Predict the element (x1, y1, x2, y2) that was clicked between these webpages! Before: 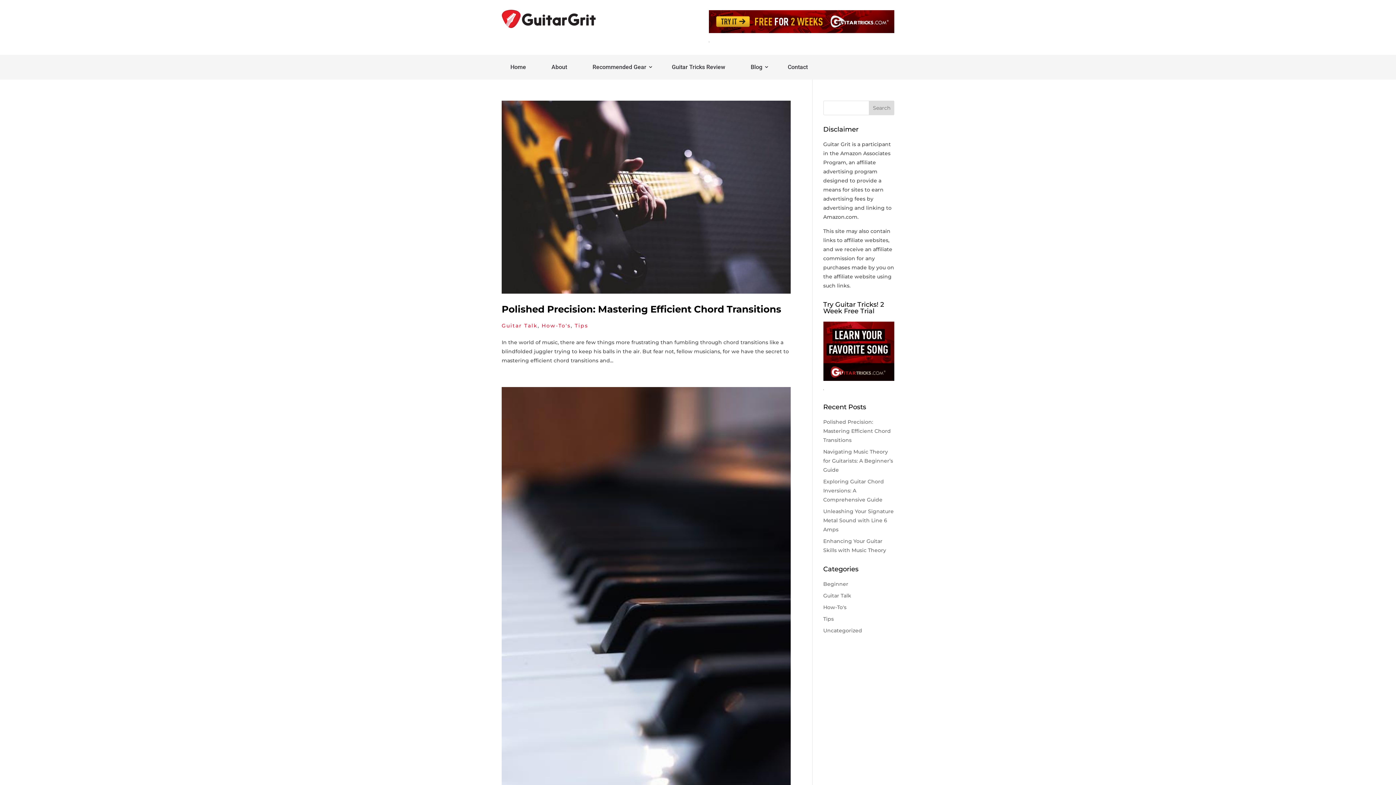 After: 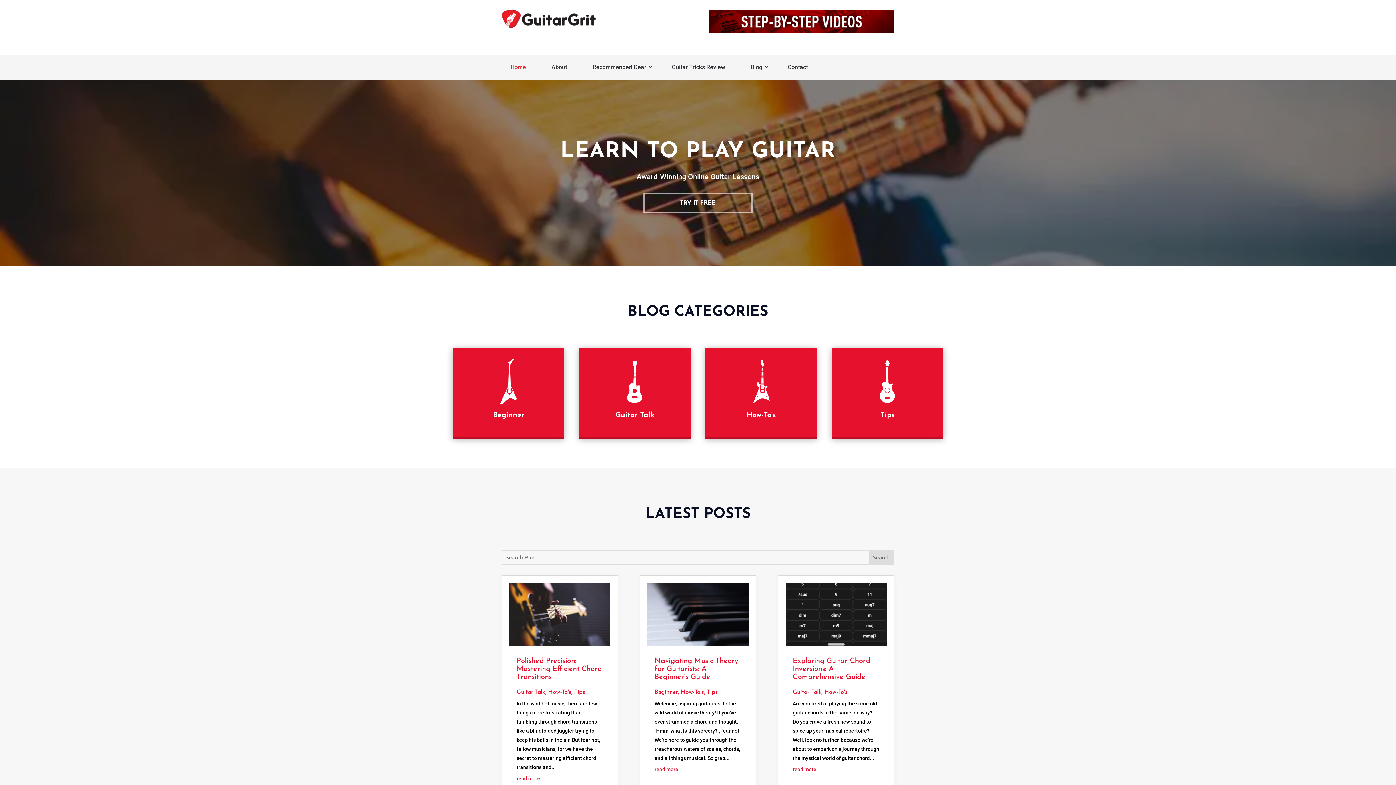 Action: bbox: (501, 22, 596, 29)